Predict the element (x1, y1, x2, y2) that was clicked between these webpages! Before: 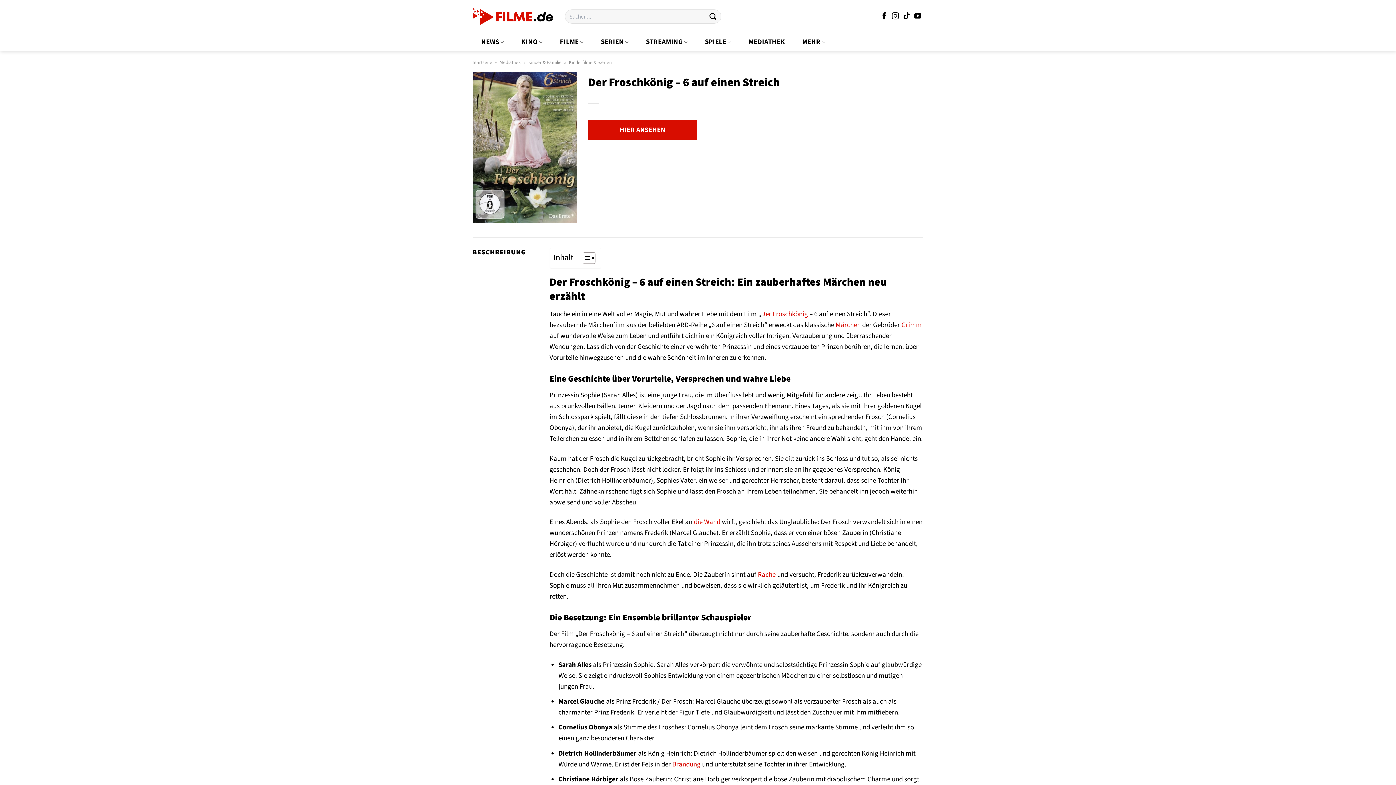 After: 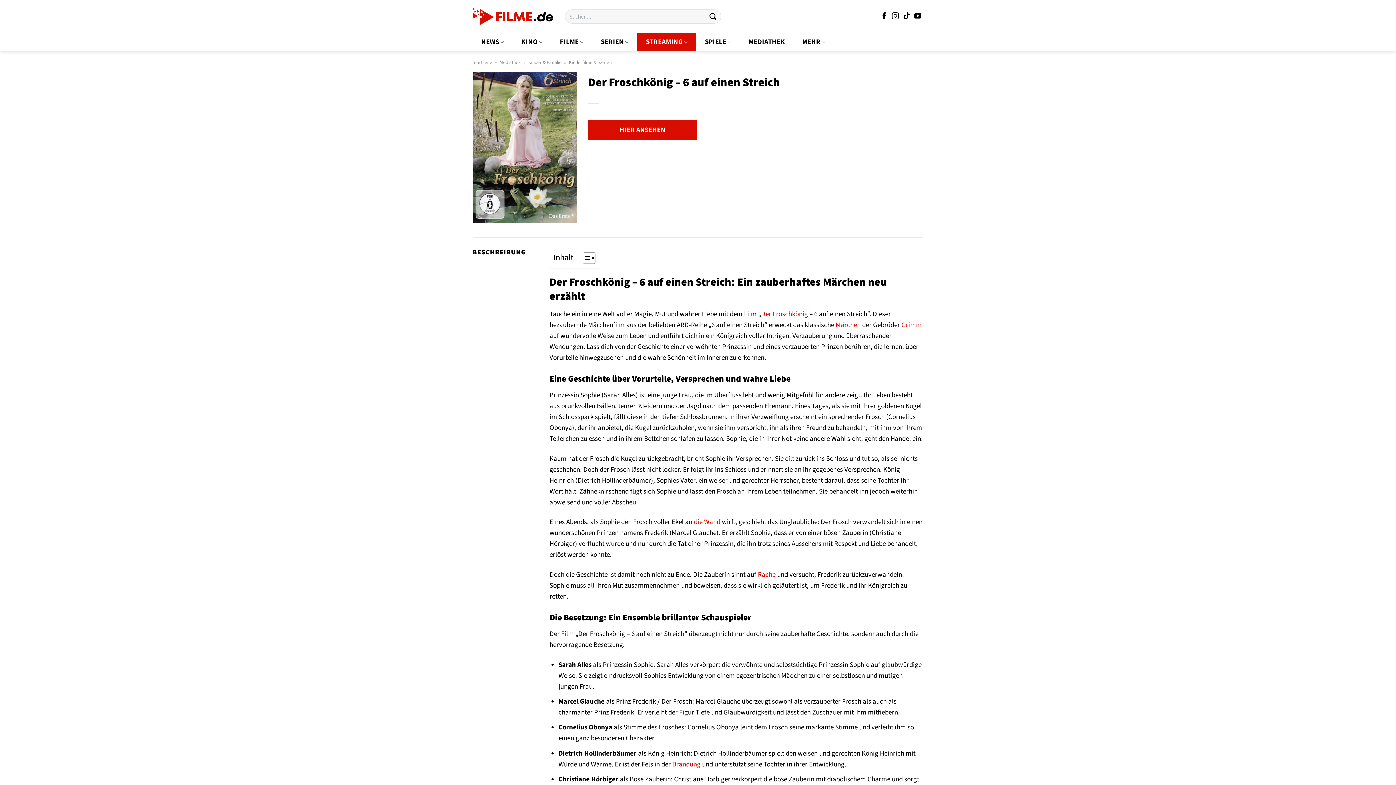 Action: label: STREAMING bbox: (637, 33, 696, 51)